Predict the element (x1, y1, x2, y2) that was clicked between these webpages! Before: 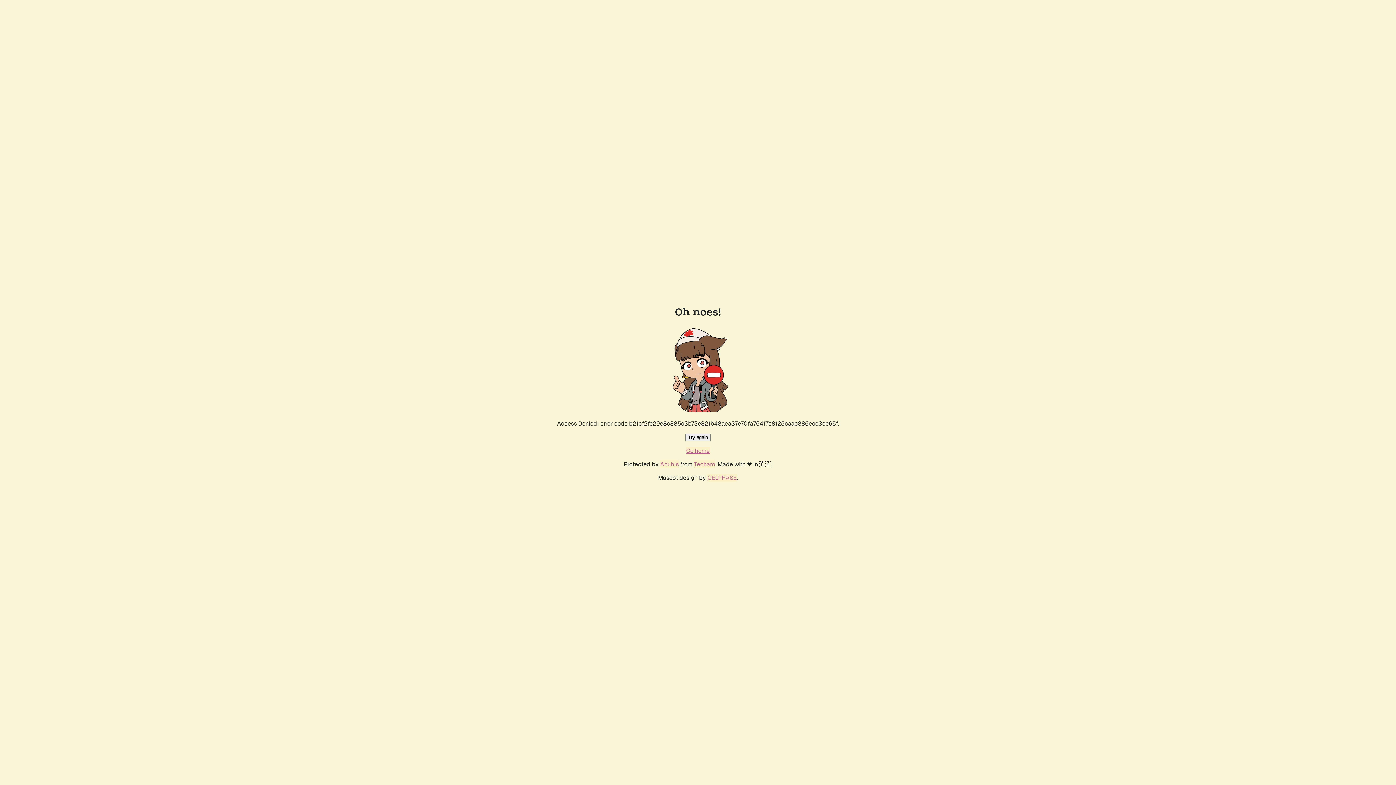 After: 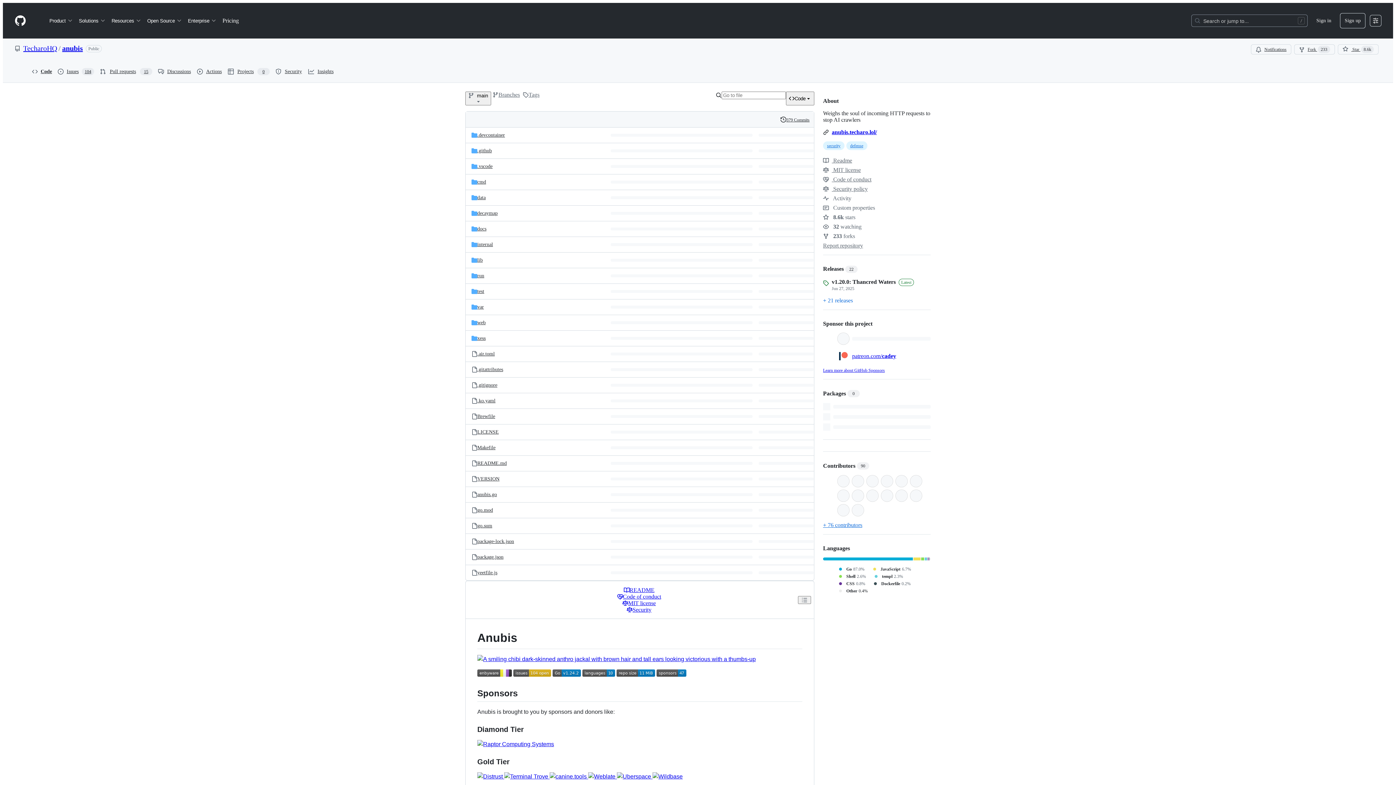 Action: label: Anubis bbox: (660, 460, 678, 468)